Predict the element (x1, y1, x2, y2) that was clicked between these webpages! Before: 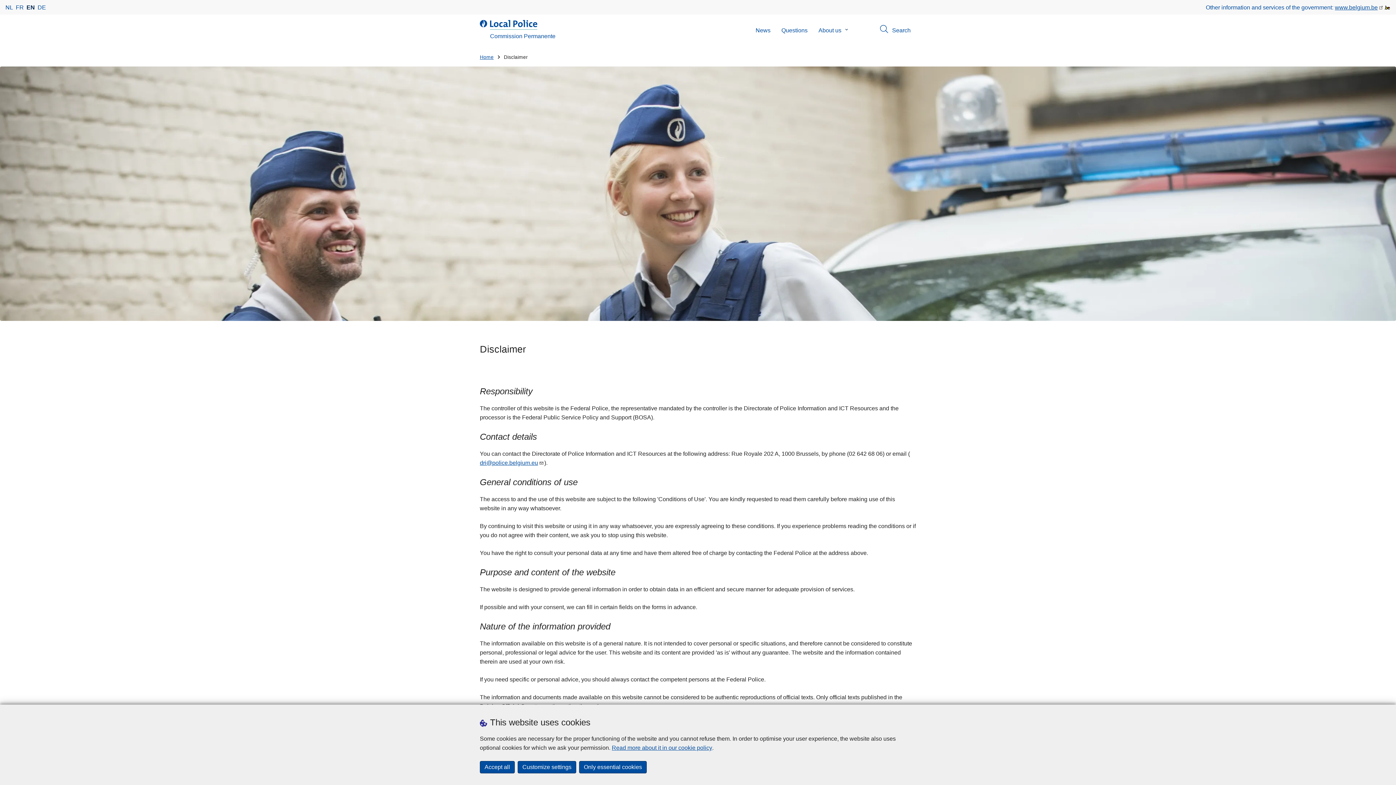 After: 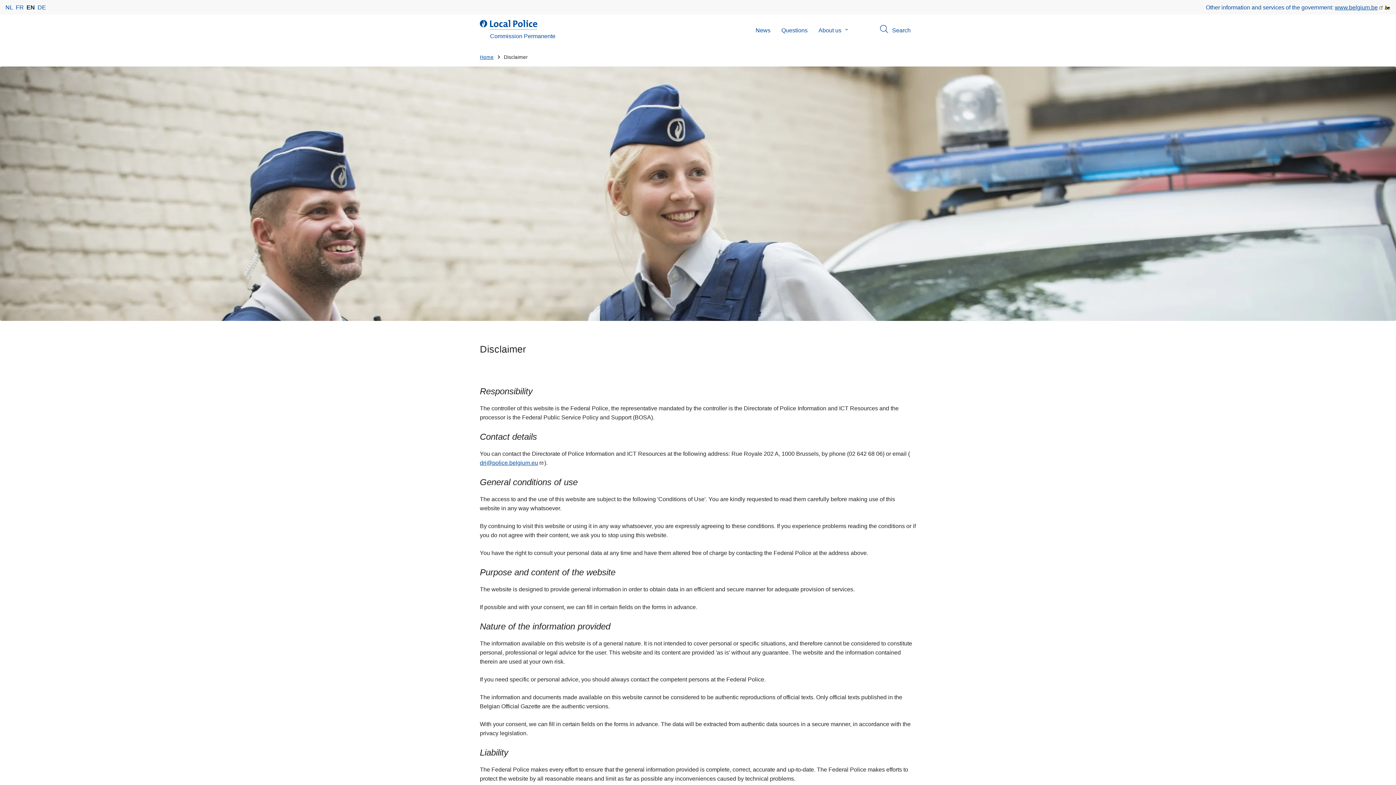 Action: label: Only essential cookies bbox: (579, 761, 646, 773)